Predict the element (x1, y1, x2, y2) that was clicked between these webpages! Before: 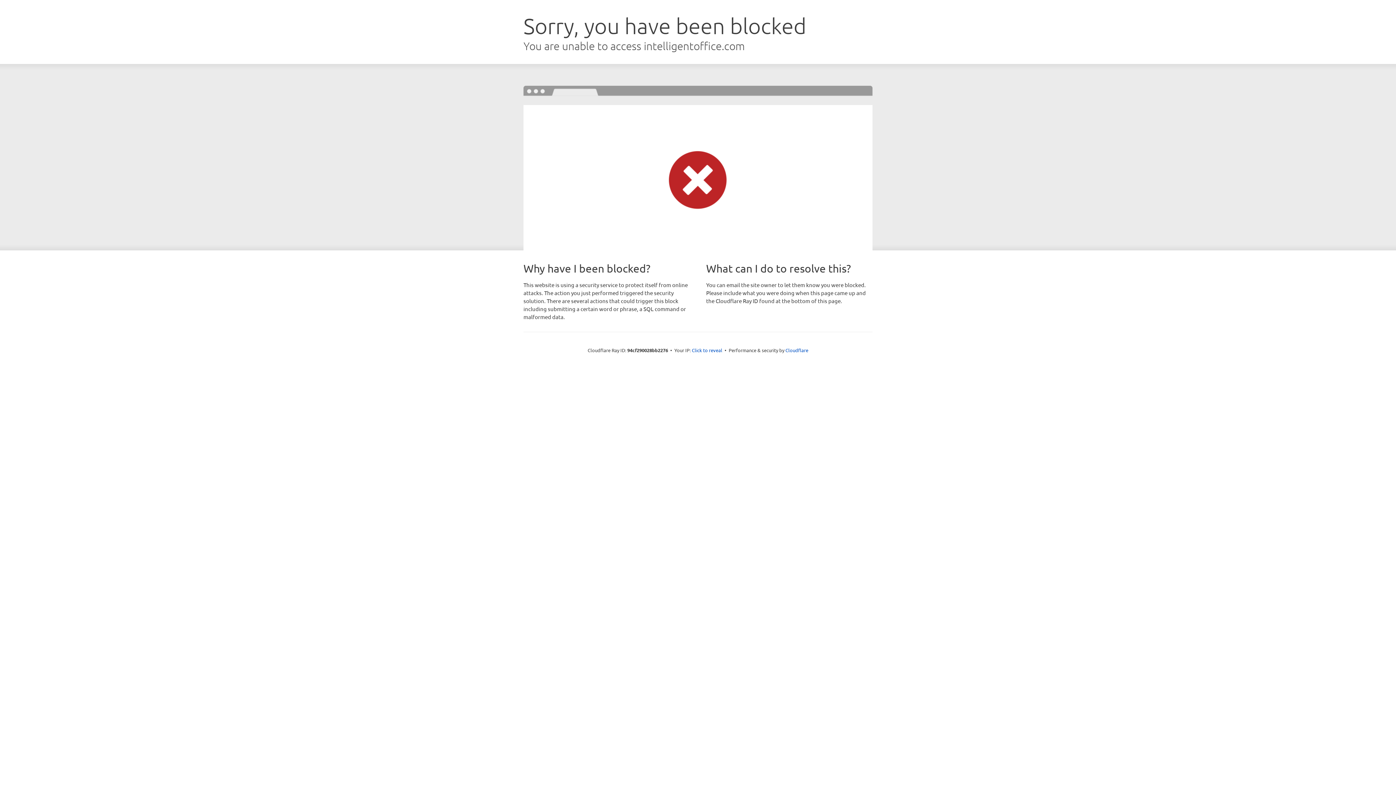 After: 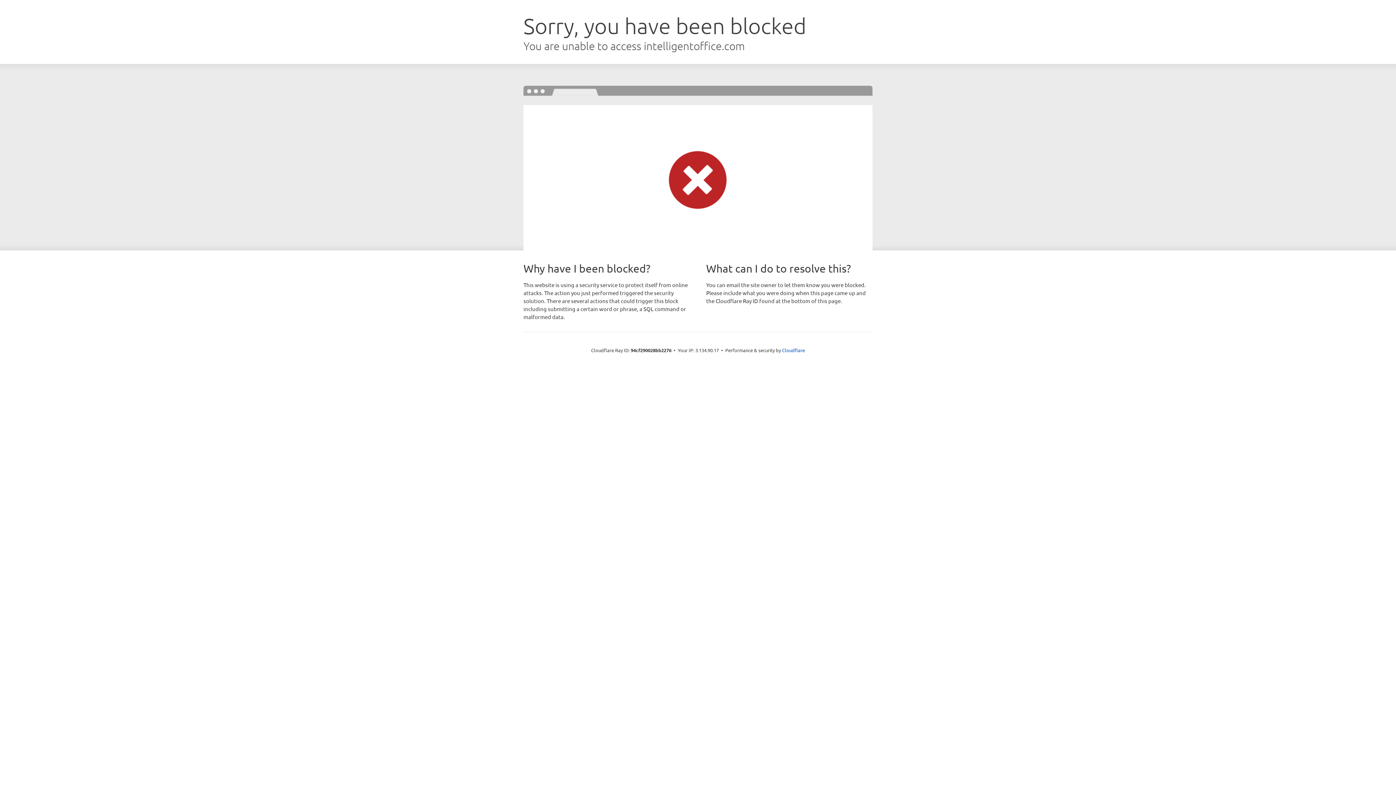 Action: label: Click to reveal bbox: (692, 346, 722, 353)